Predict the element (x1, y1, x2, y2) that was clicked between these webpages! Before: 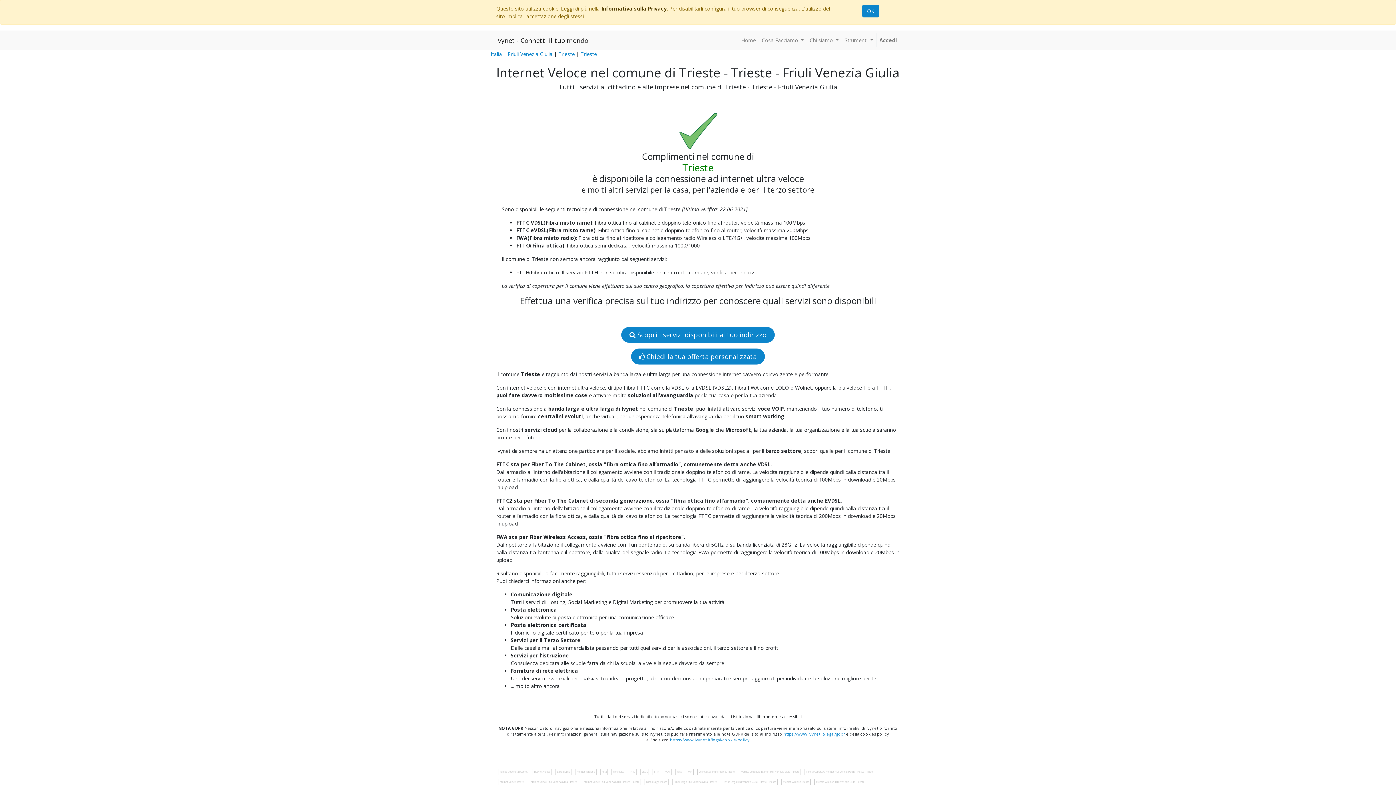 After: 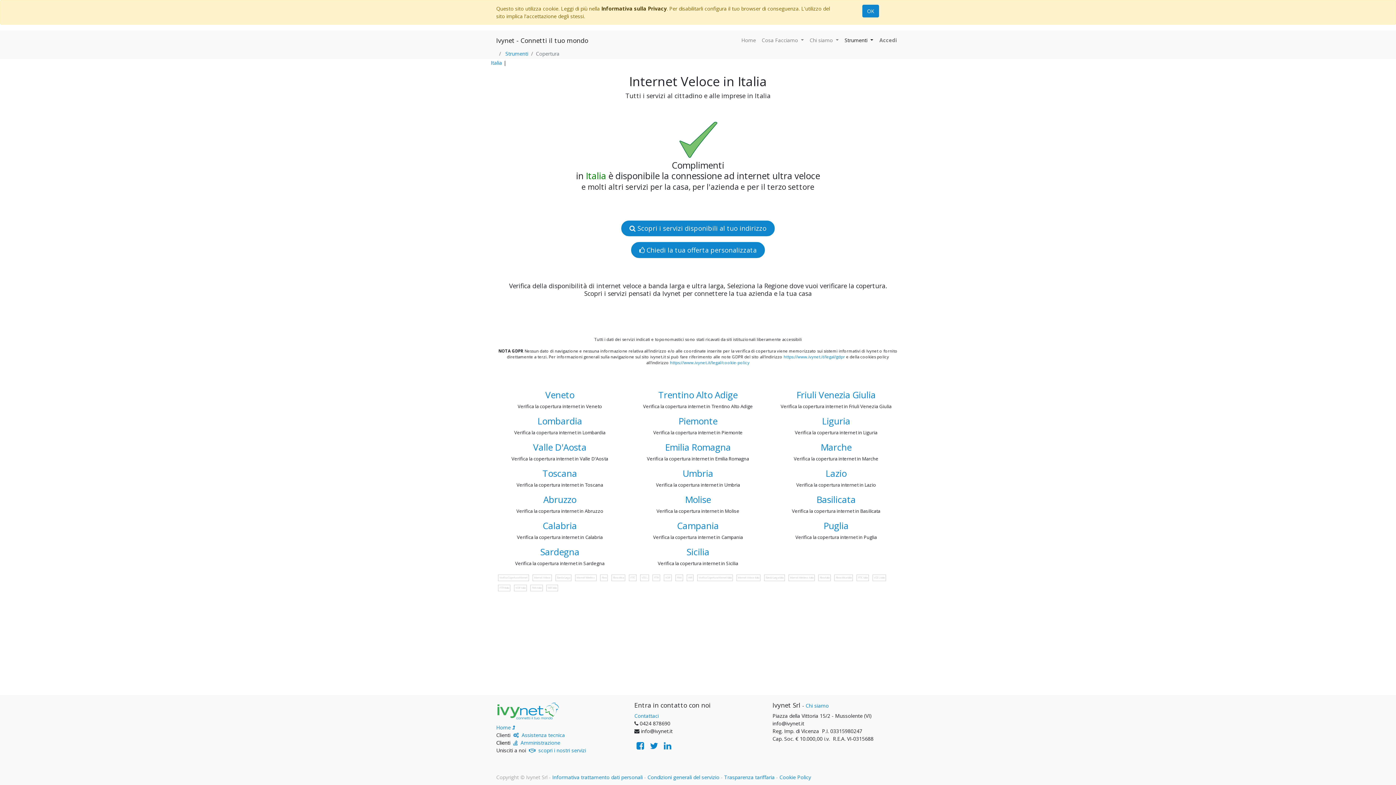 Action: label: Italia bbox: (490, 50, 502, 57)